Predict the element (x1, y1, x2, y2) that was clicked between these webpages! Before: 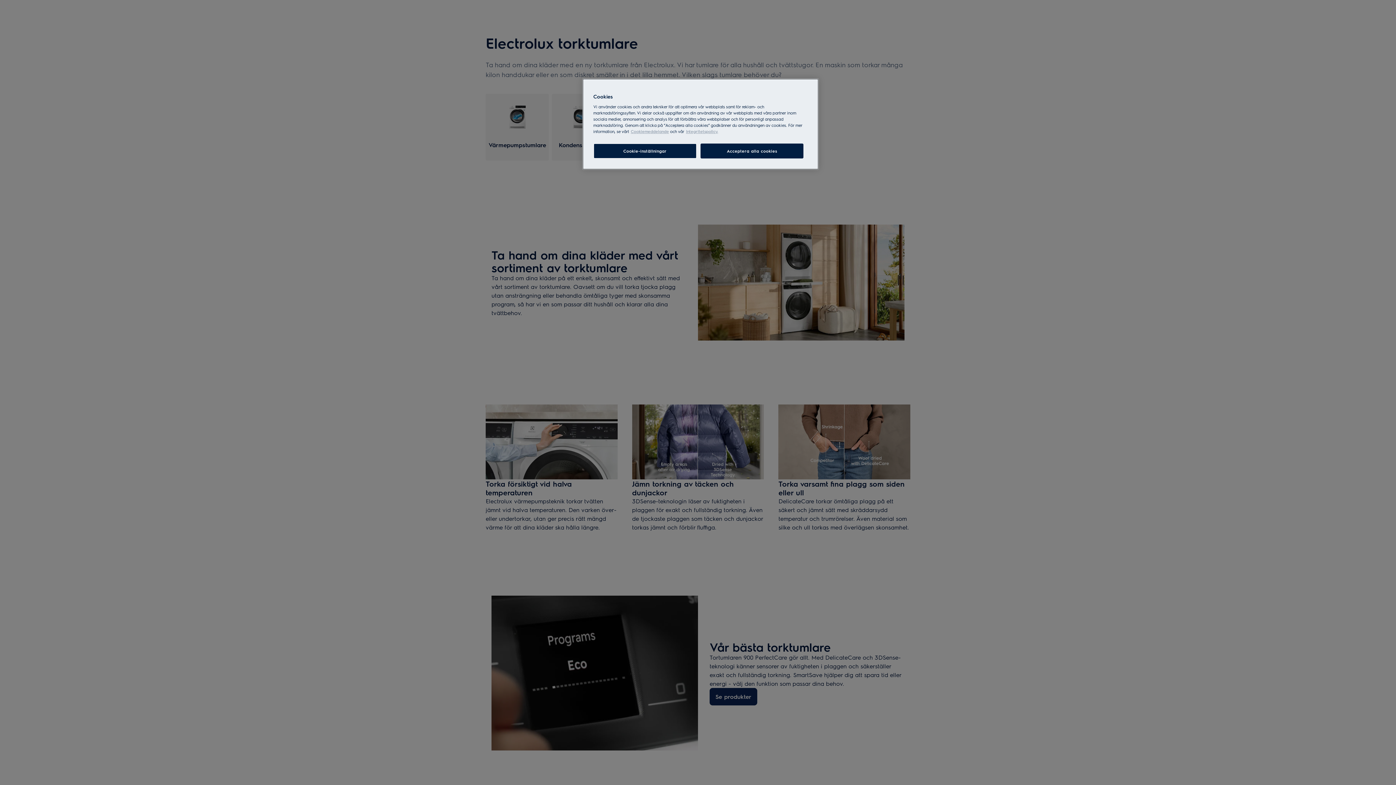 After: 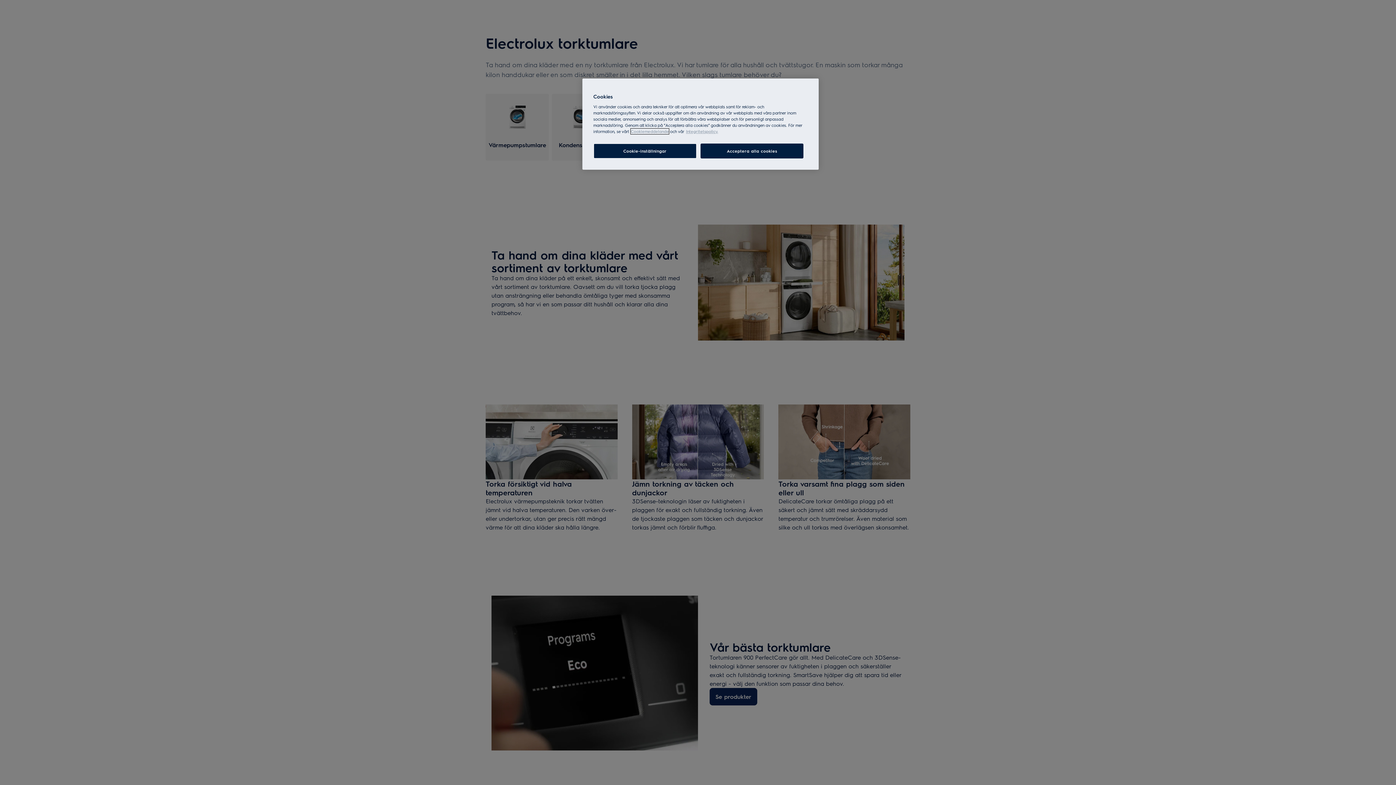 Action: bbox: (630, 128, 669, 134) label: More information about your privacy, cookiepolicyn öppnas i ett nytt fönster